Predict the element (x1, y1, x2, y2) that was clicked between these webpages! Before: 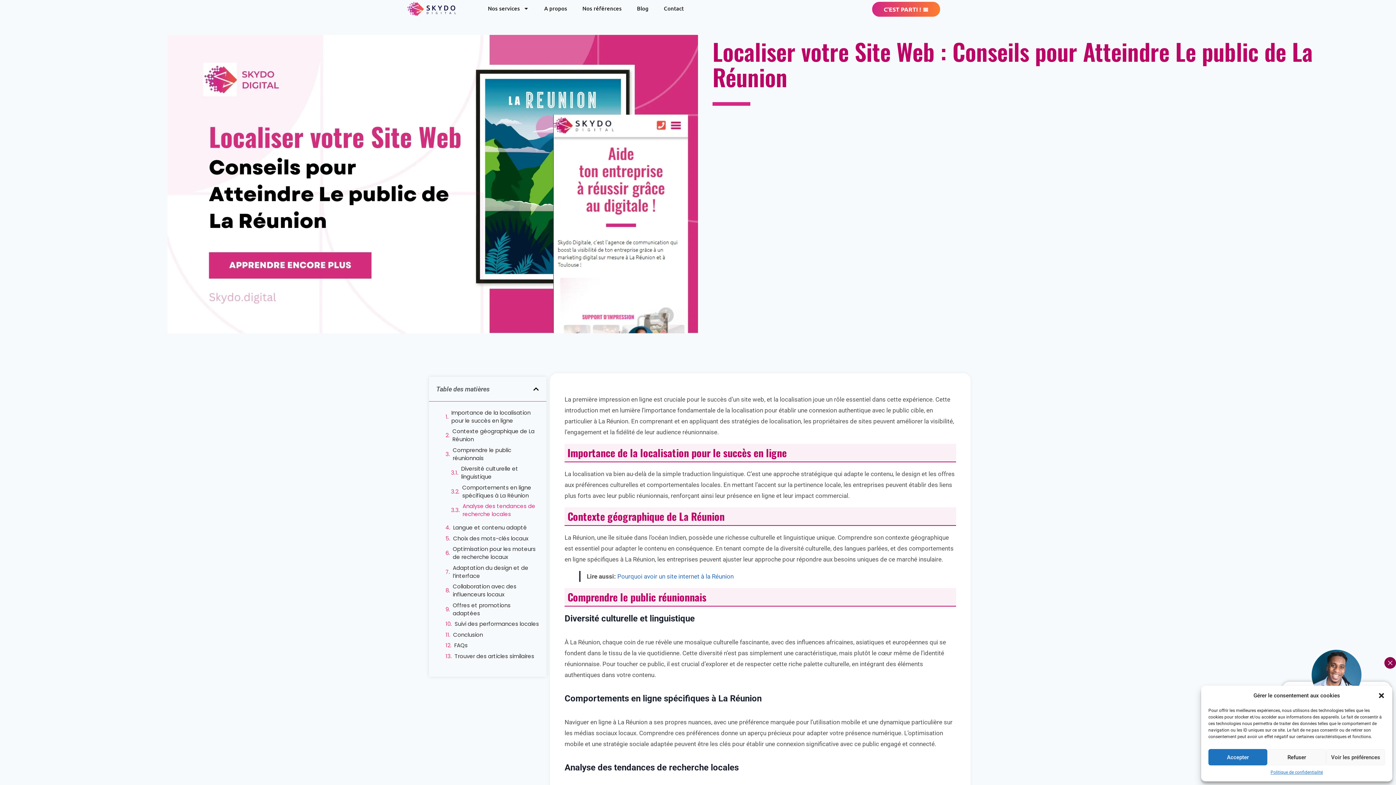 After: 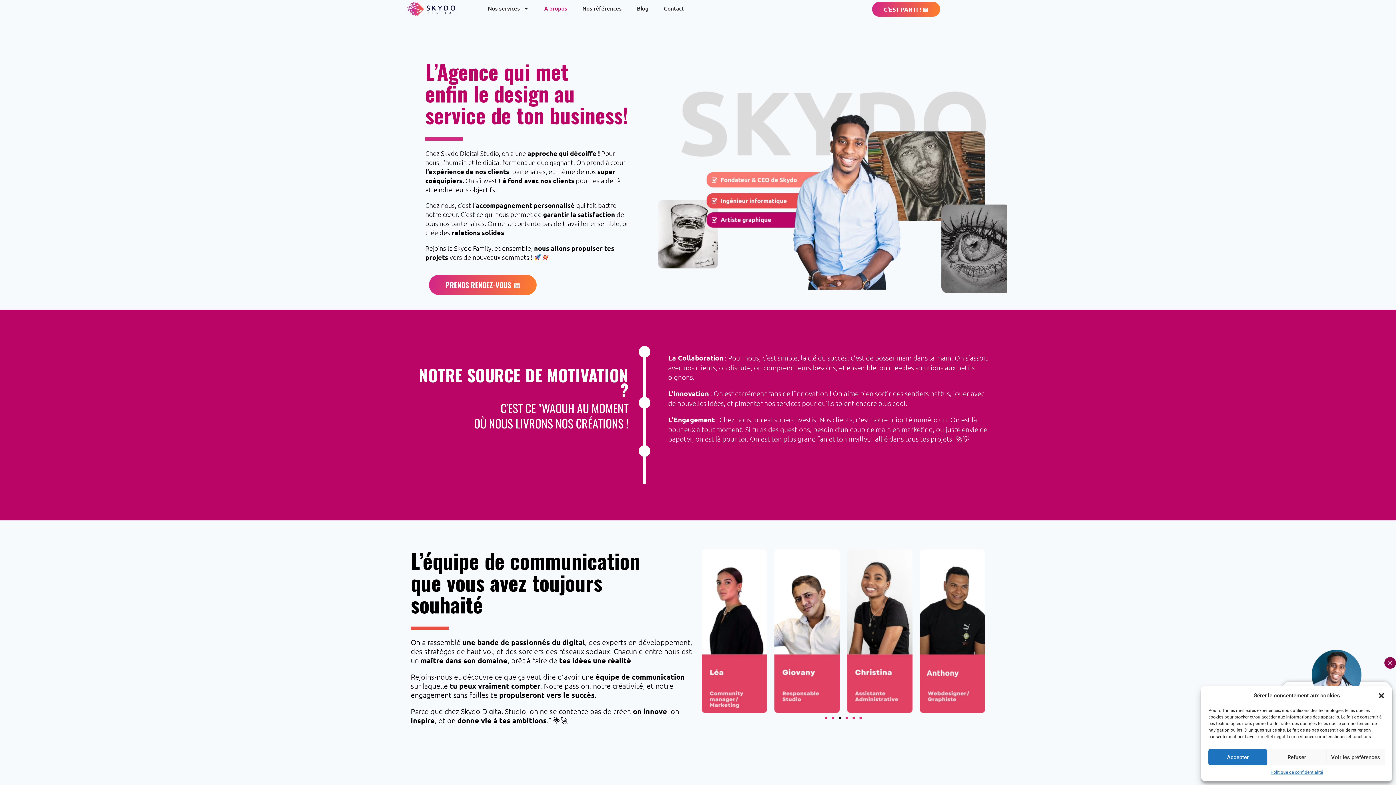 Action: label: A propos bbox: (536, 1, 574, 15)